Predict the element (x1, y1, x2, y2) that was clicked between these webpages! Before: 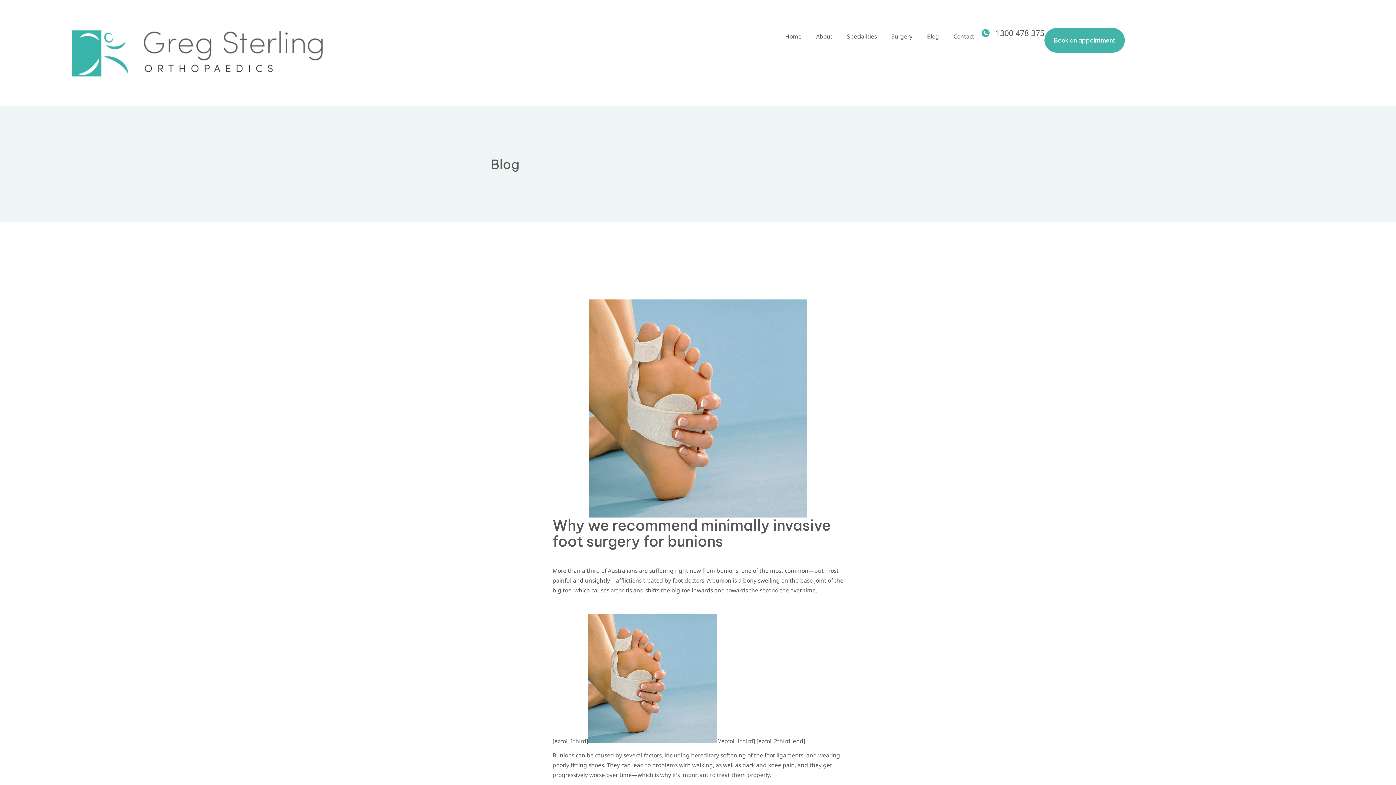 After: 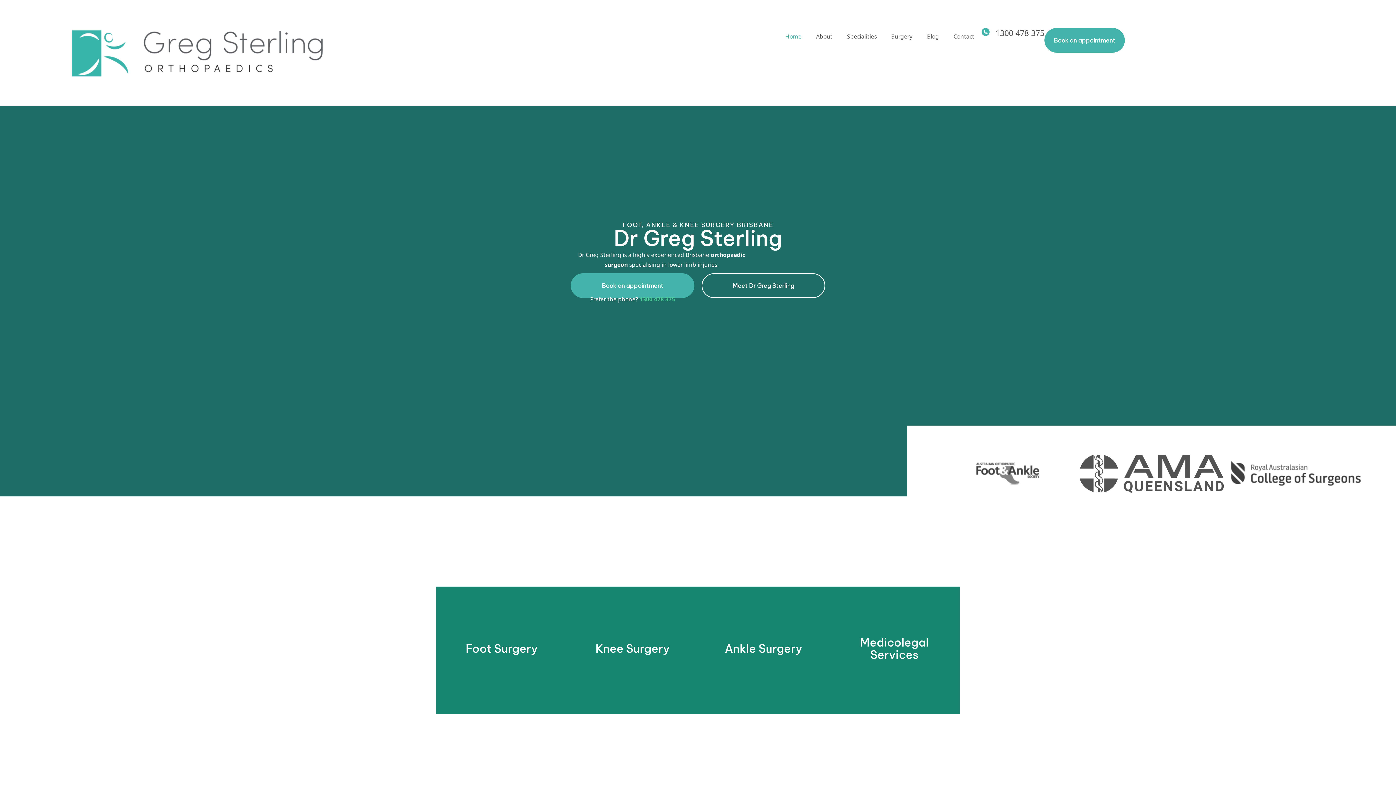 Action: label: Home bbox: (778, 27, 809, 44)